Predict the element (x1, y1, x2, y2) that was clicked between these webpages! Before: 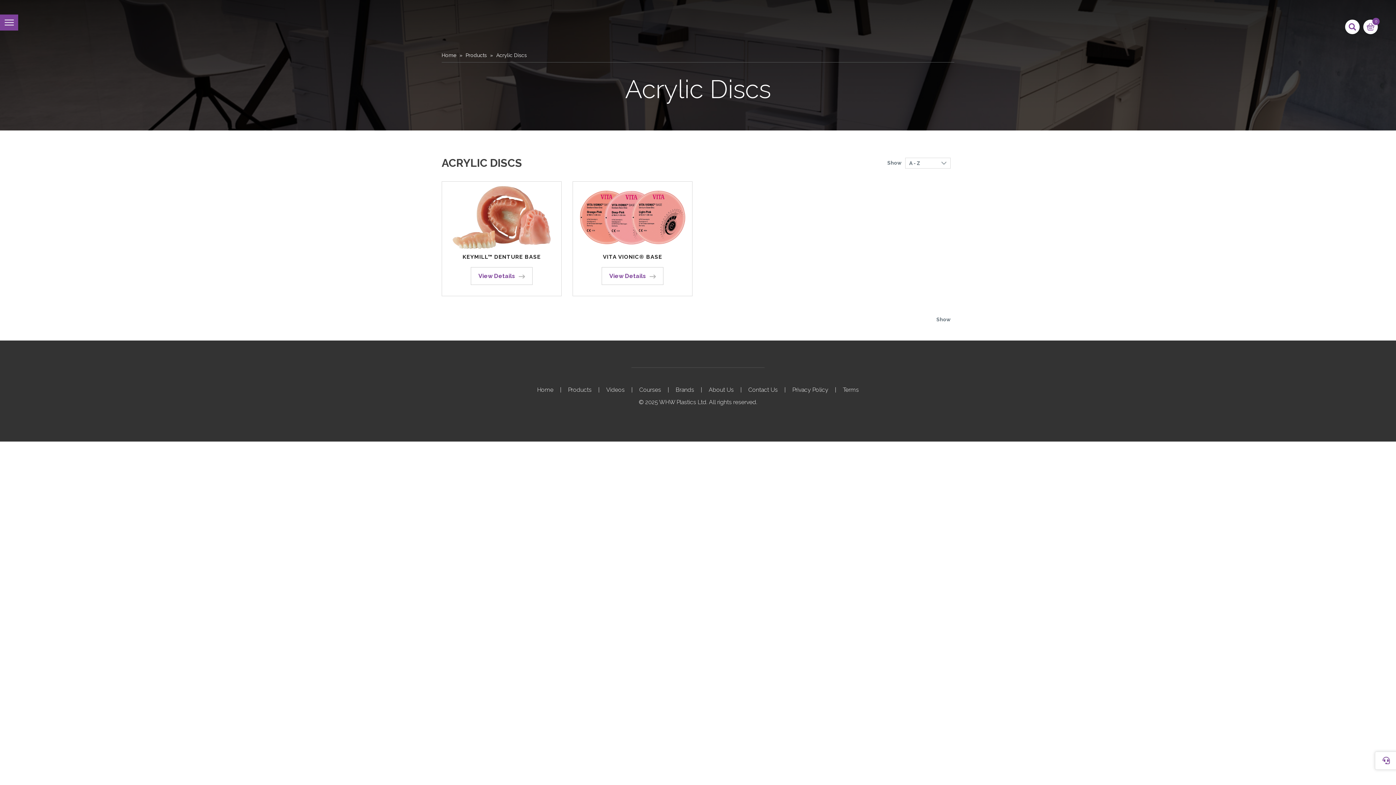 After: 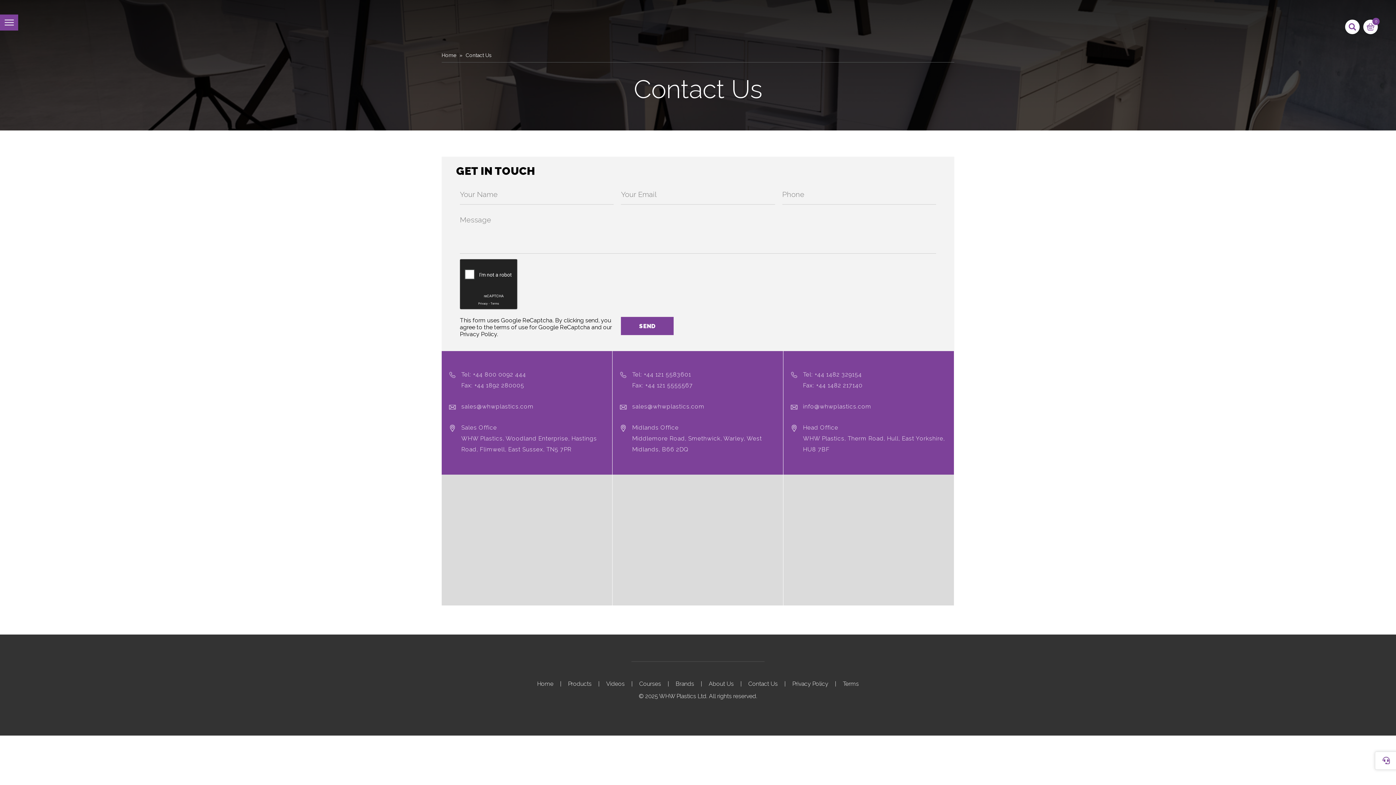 Action: bbox: (748, 386, 778, 393) label: Contact Us